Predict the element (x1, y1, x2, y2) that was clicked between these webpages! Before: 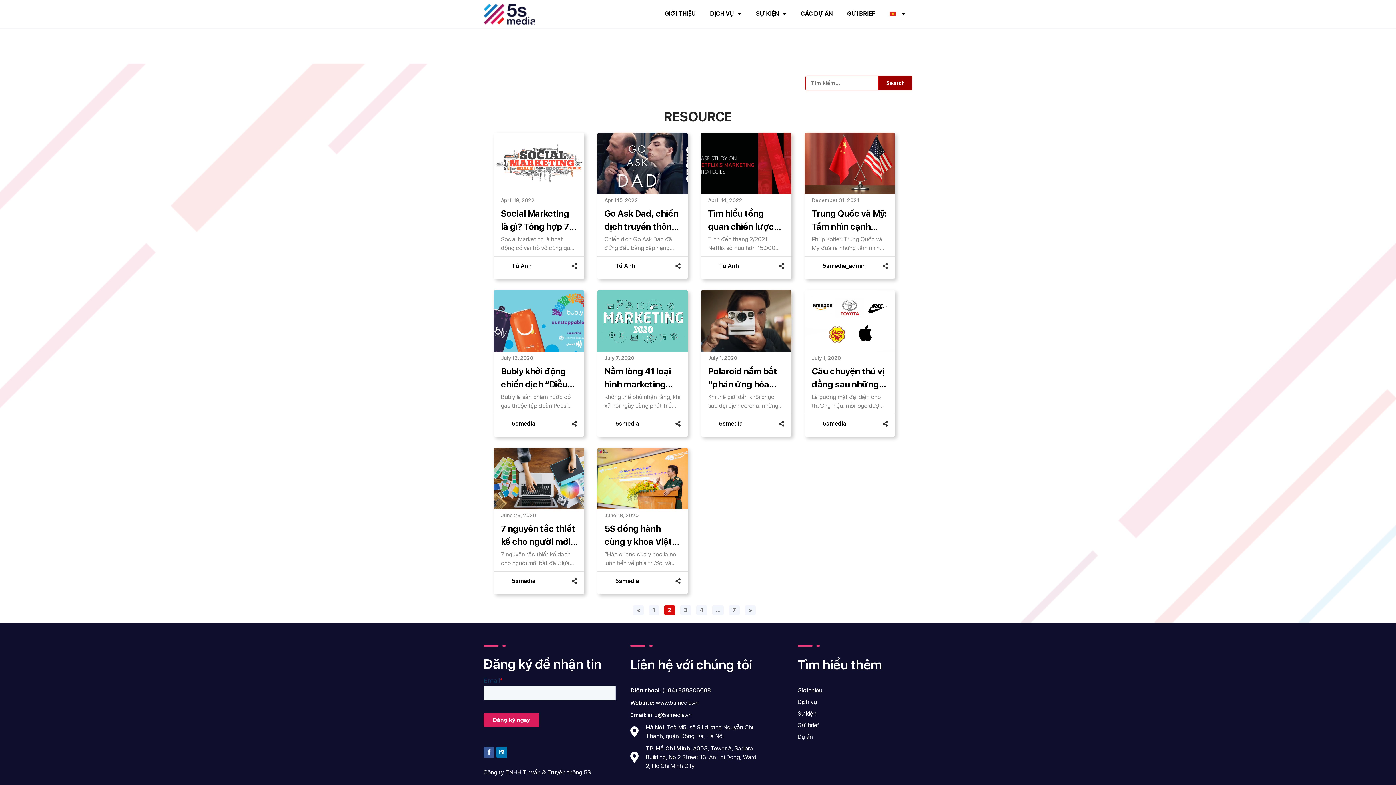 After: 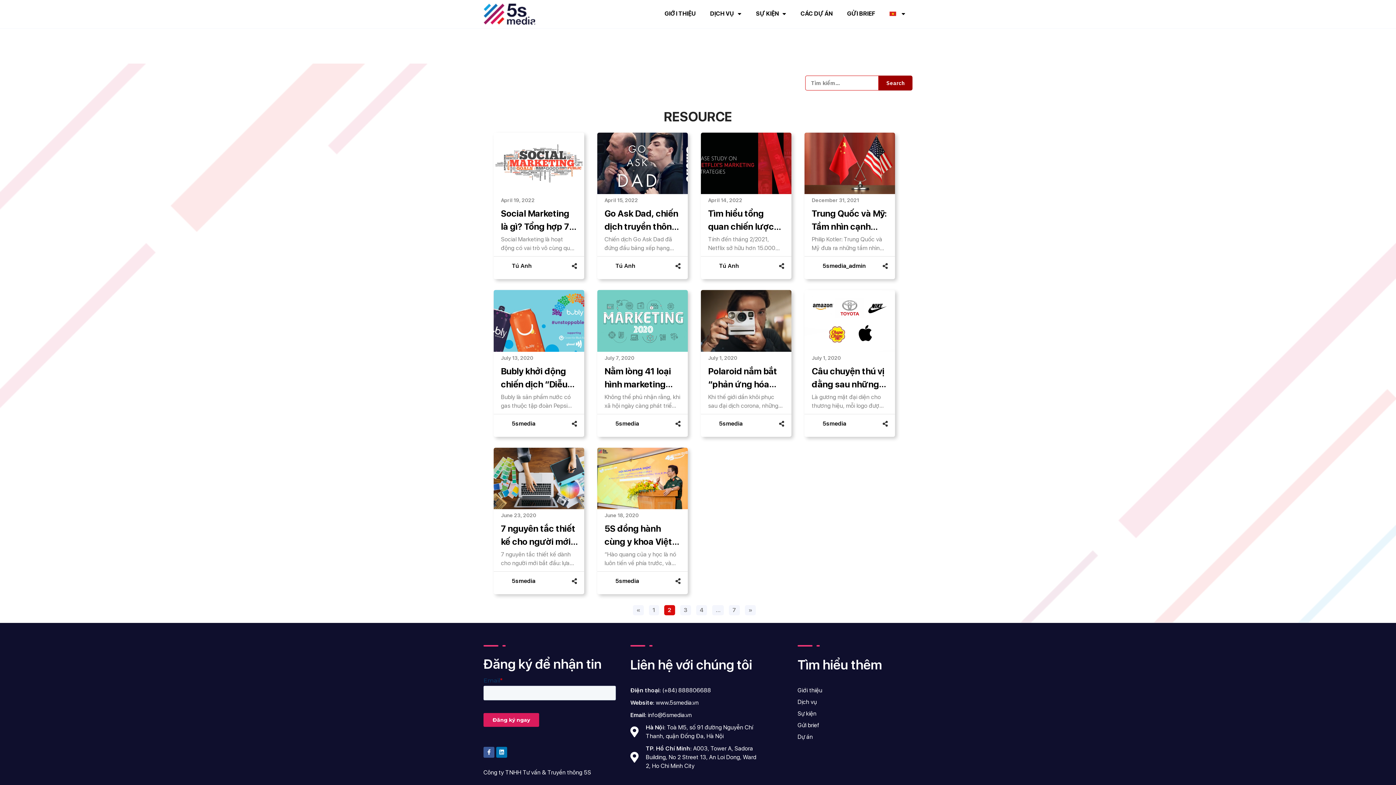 Action: label: July 1, 2020 bbox: (812, 354, 841, 362)